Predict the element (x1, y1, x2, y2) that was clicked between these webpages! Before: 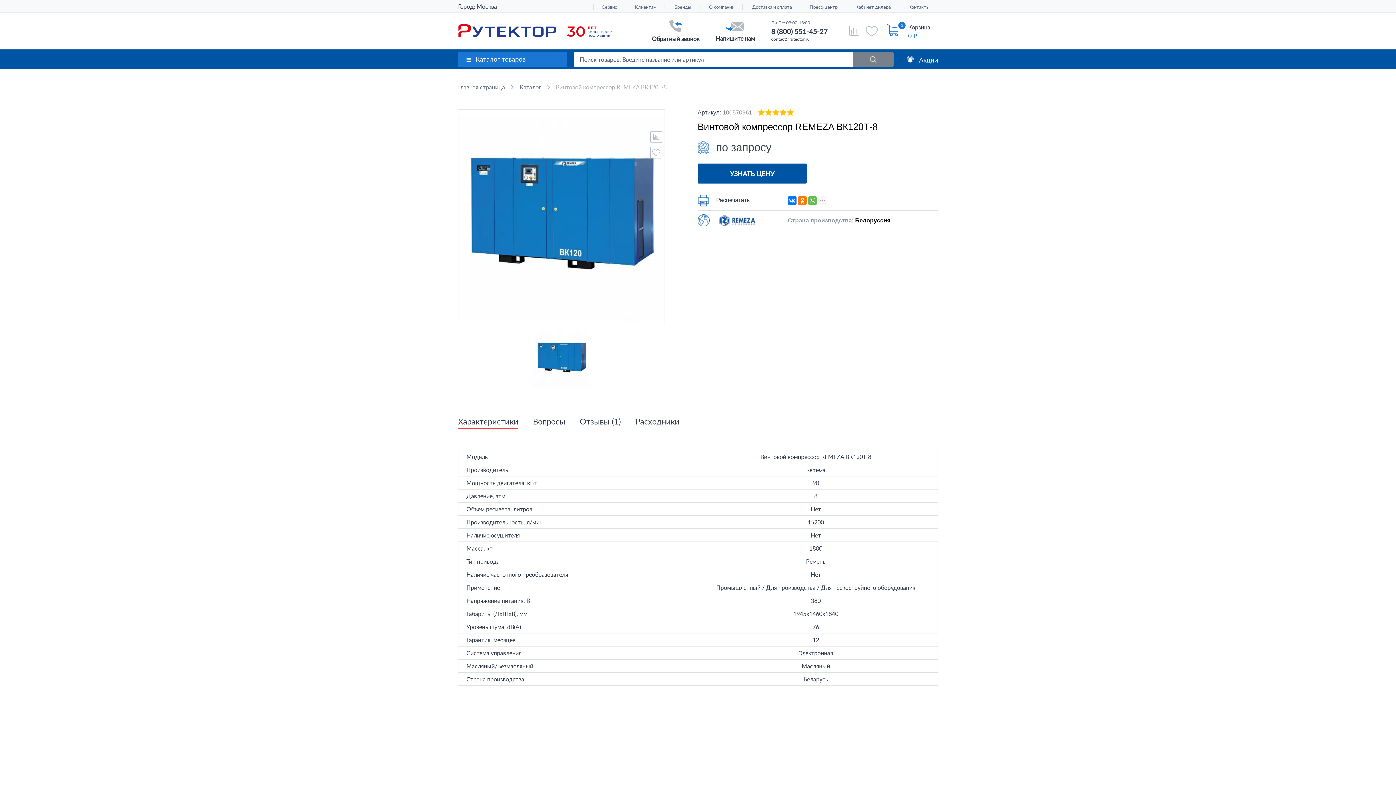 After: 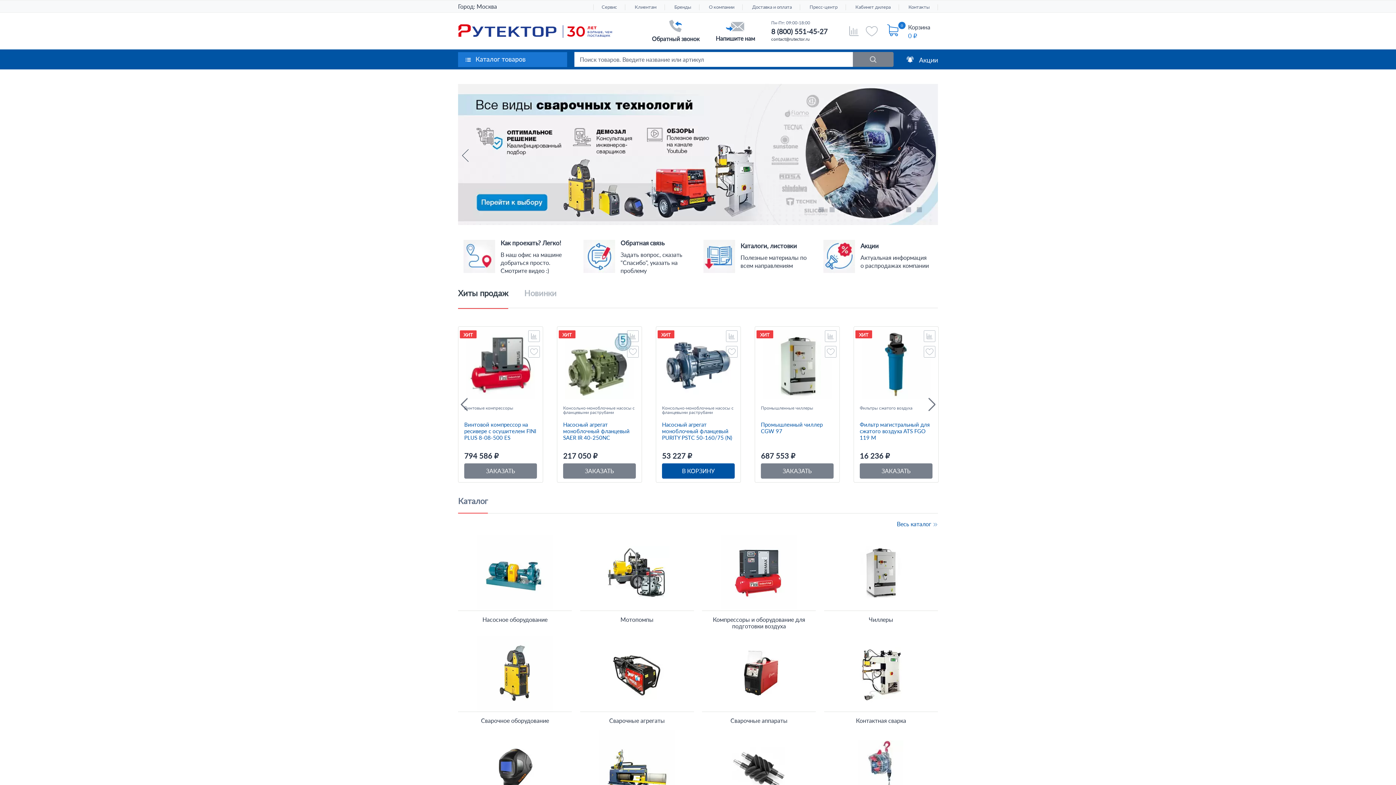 Action: bbox: (458, 18, 612, 43)